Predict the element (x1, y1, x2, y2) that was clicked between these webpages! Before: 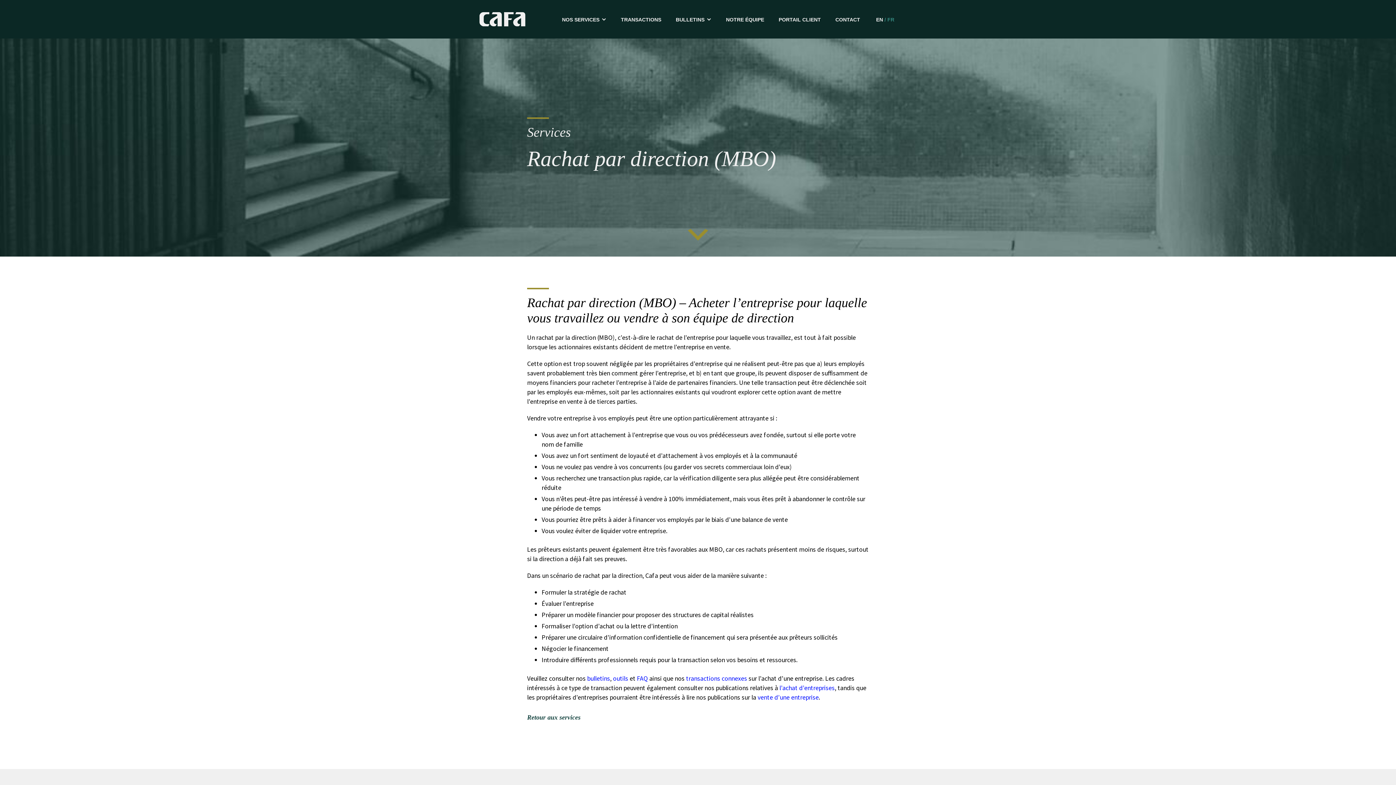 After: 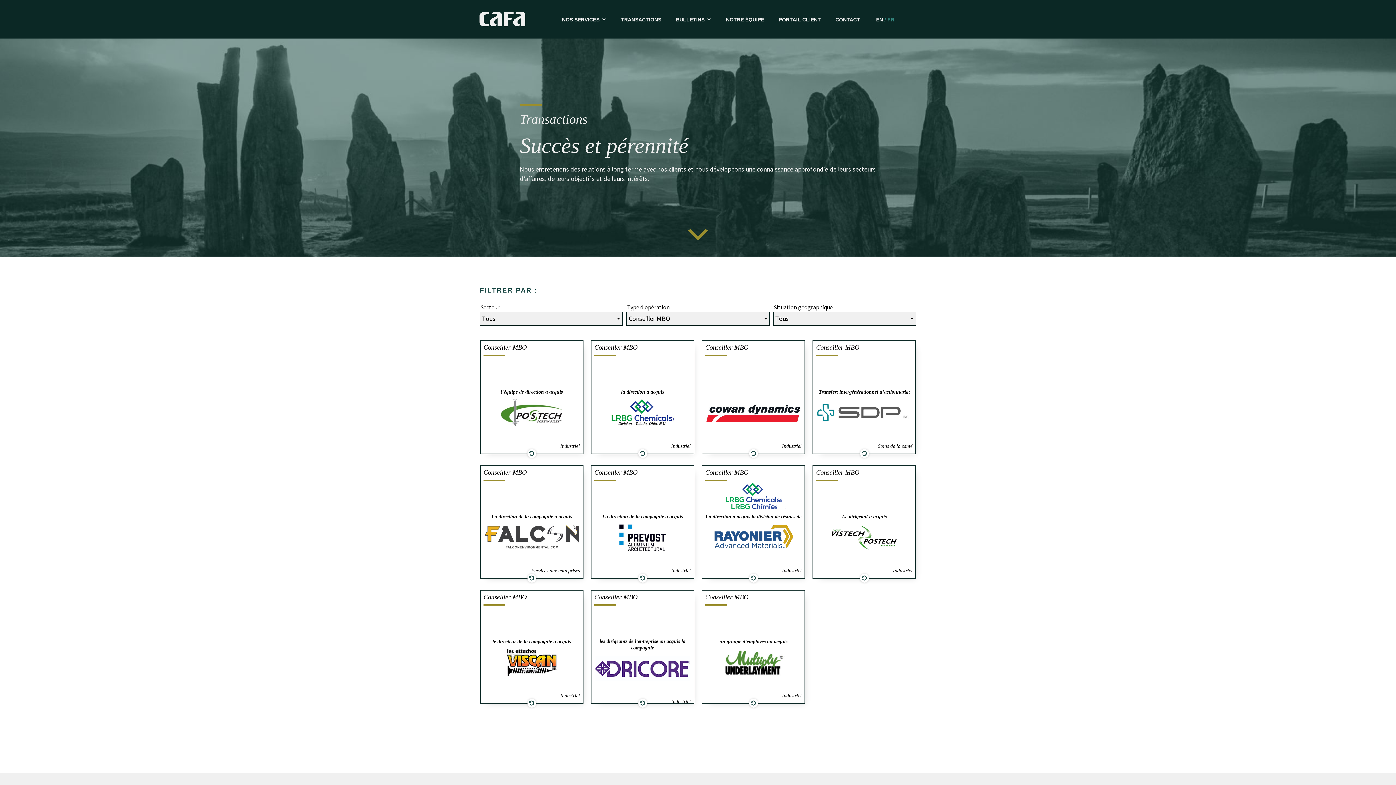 Action: label: transactions connexes bbox: (686, 674, 747, 682)